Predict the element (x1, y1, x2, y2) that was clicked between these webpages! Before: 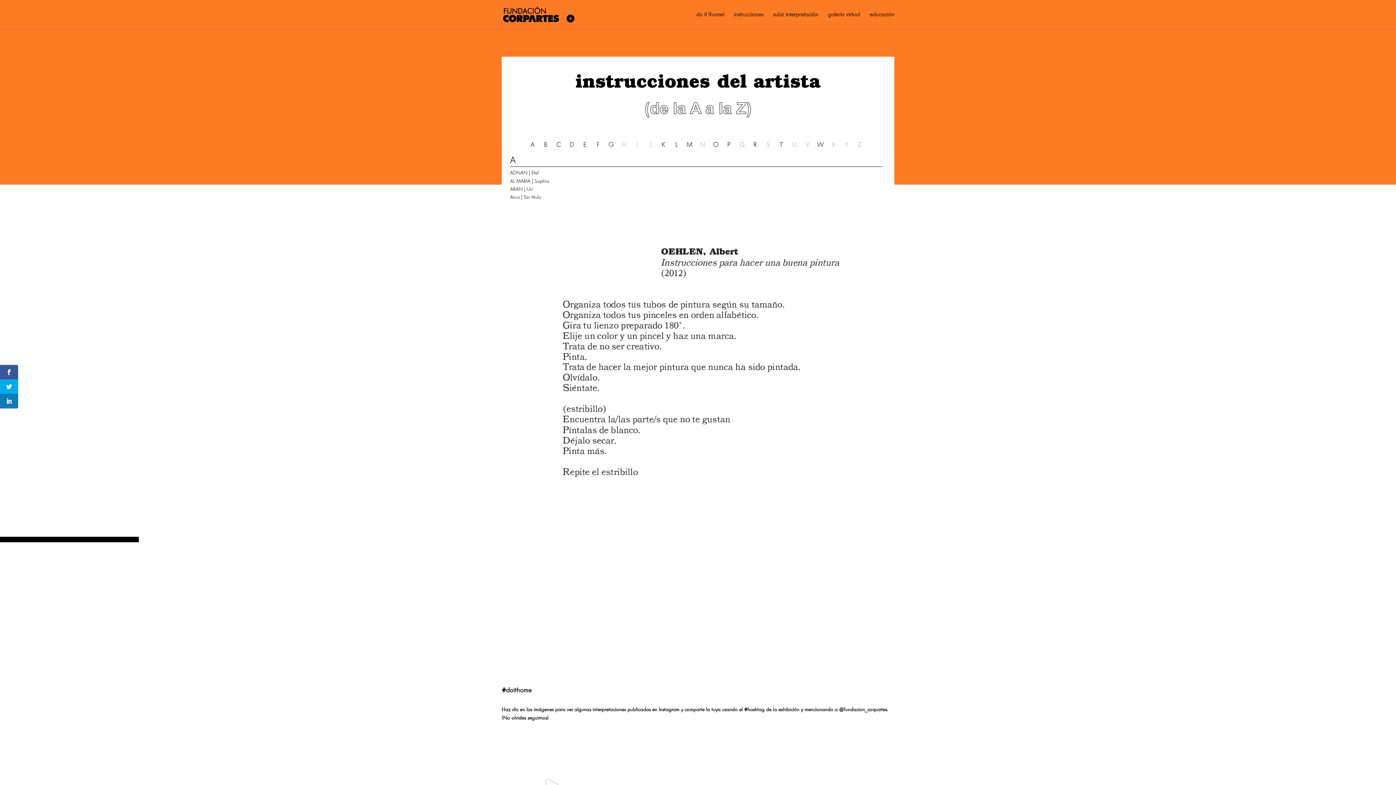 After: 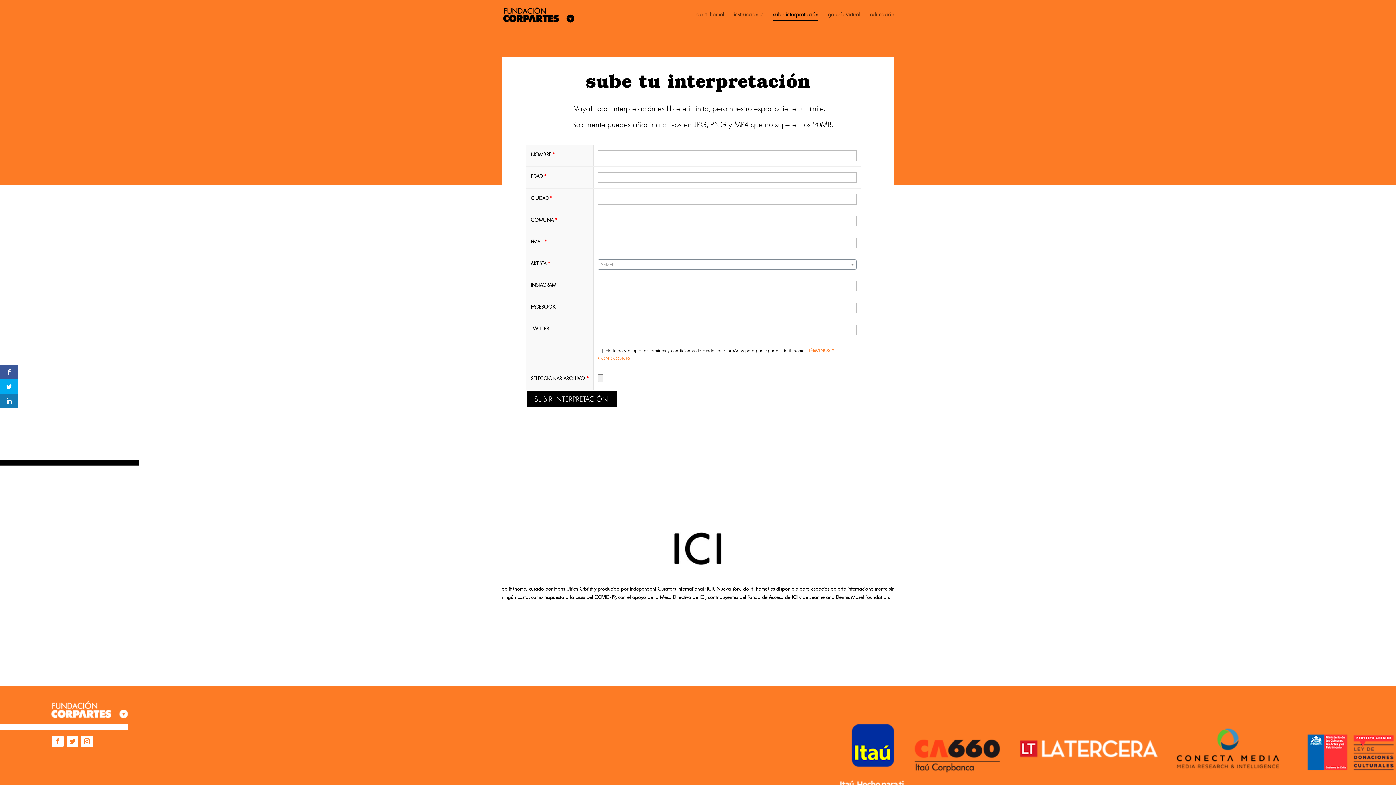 Action: bbox: (773, 12, 818, 29) label: subir interpretación